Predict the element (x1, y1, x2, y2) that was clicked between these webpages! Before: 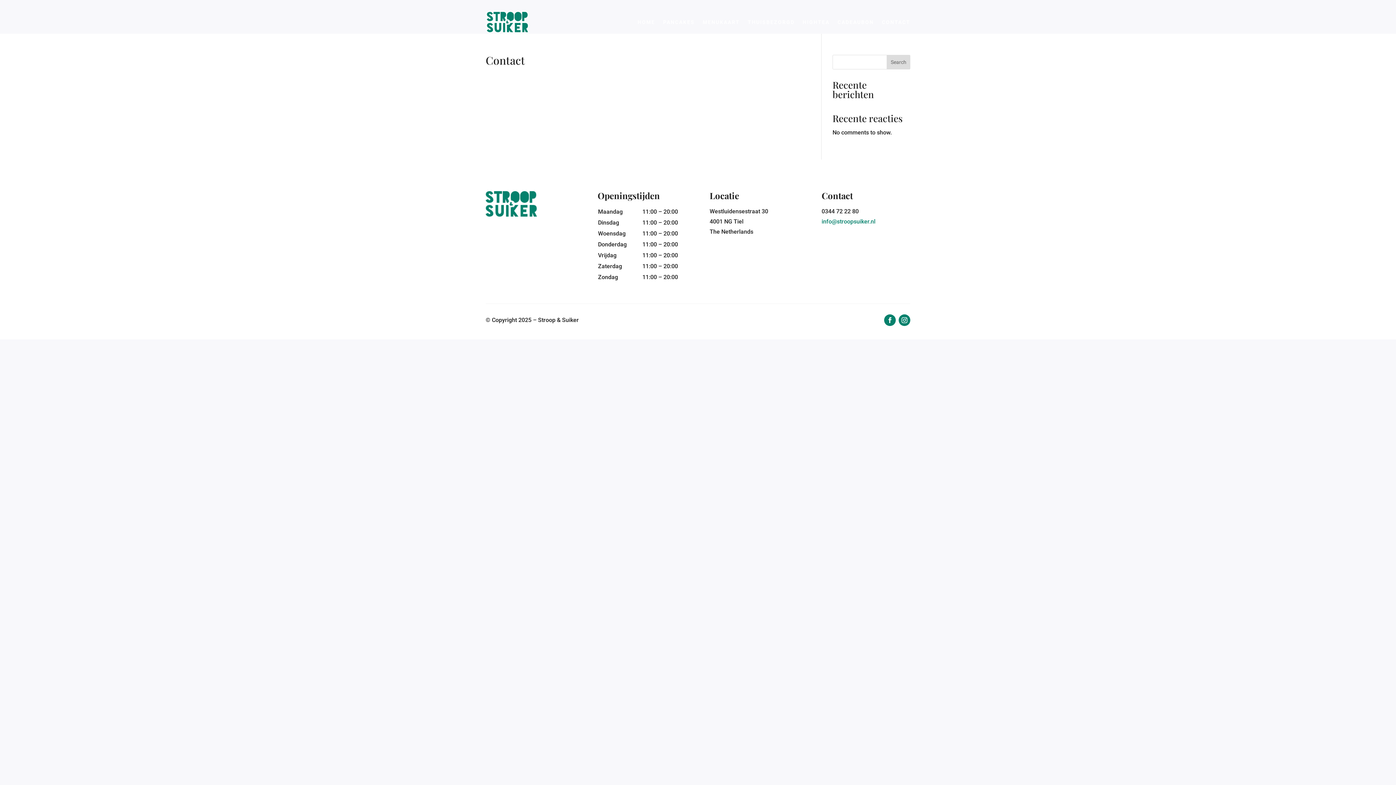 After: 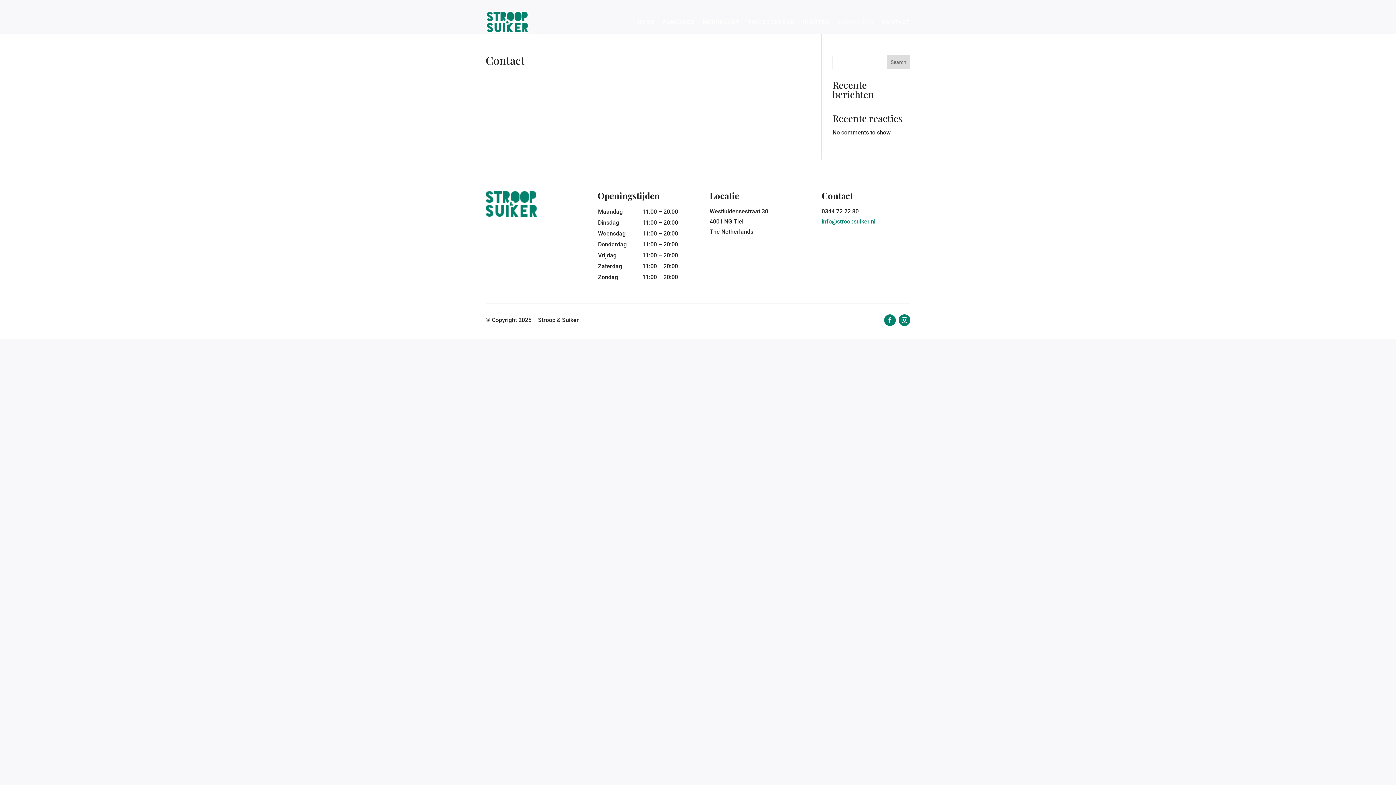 Action: label: CADEAUBON bbox: (837, 19, 874, 27)